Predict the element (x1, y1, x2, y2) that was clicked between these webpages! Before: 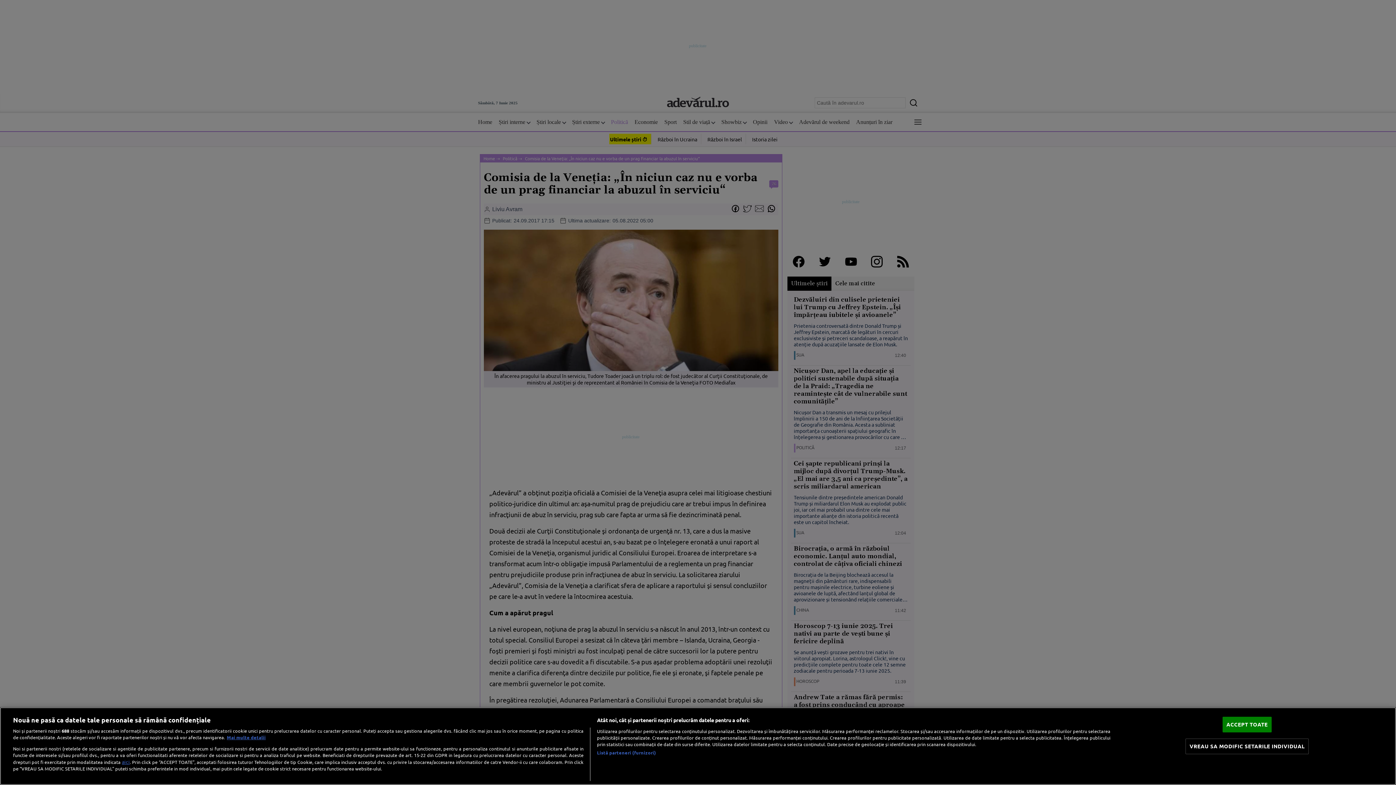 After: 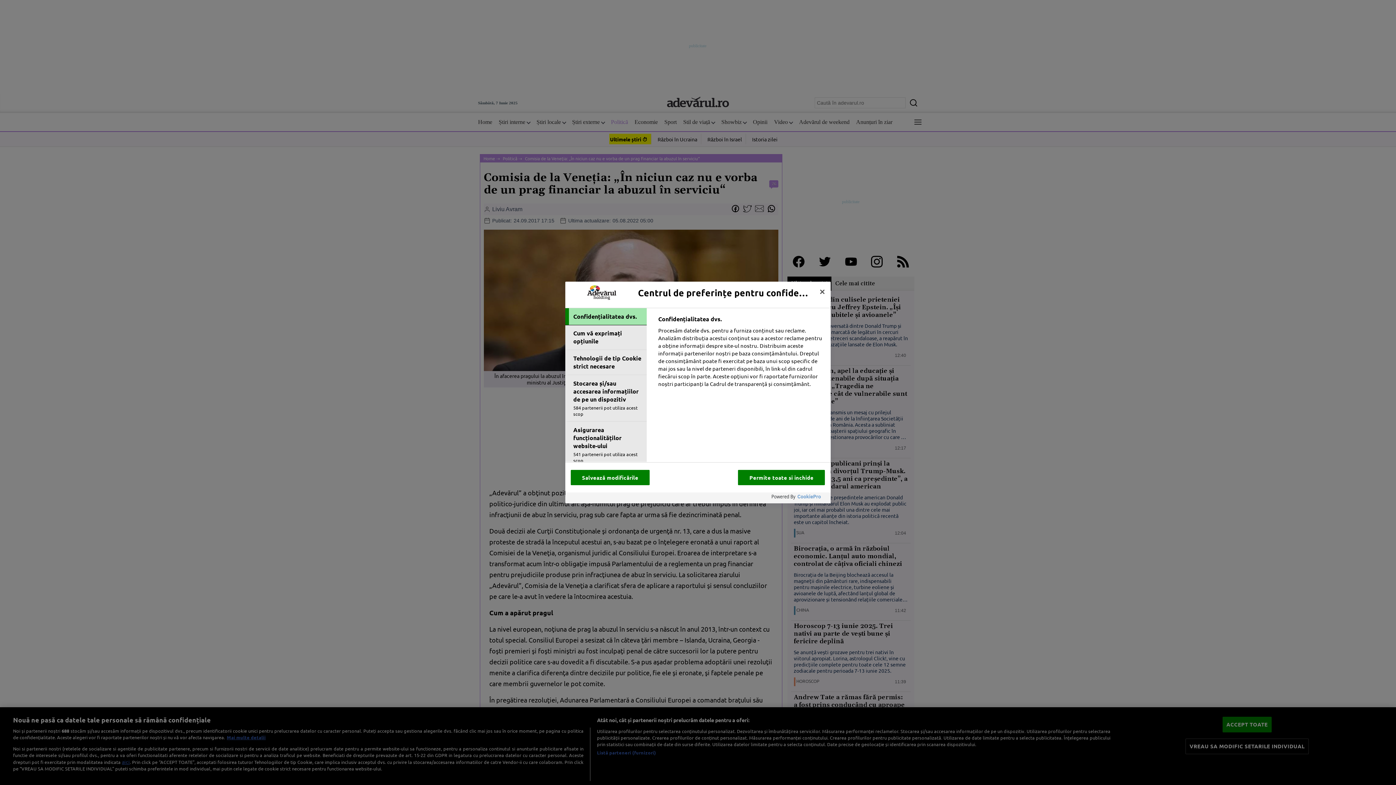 Action: bbox: (1185, 739, 1308, 754) label: VREAU SA MODIFIC SETARILE INDIVIDUAL